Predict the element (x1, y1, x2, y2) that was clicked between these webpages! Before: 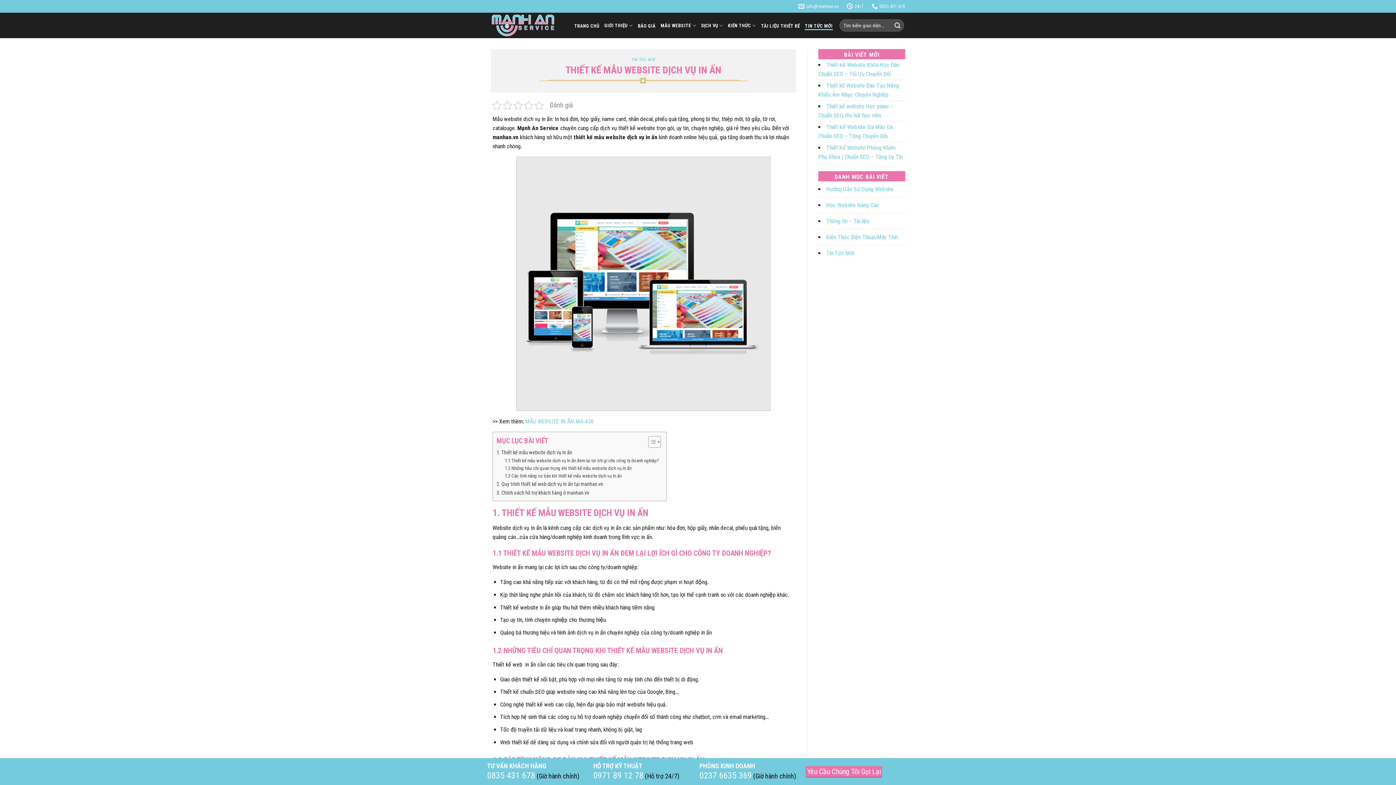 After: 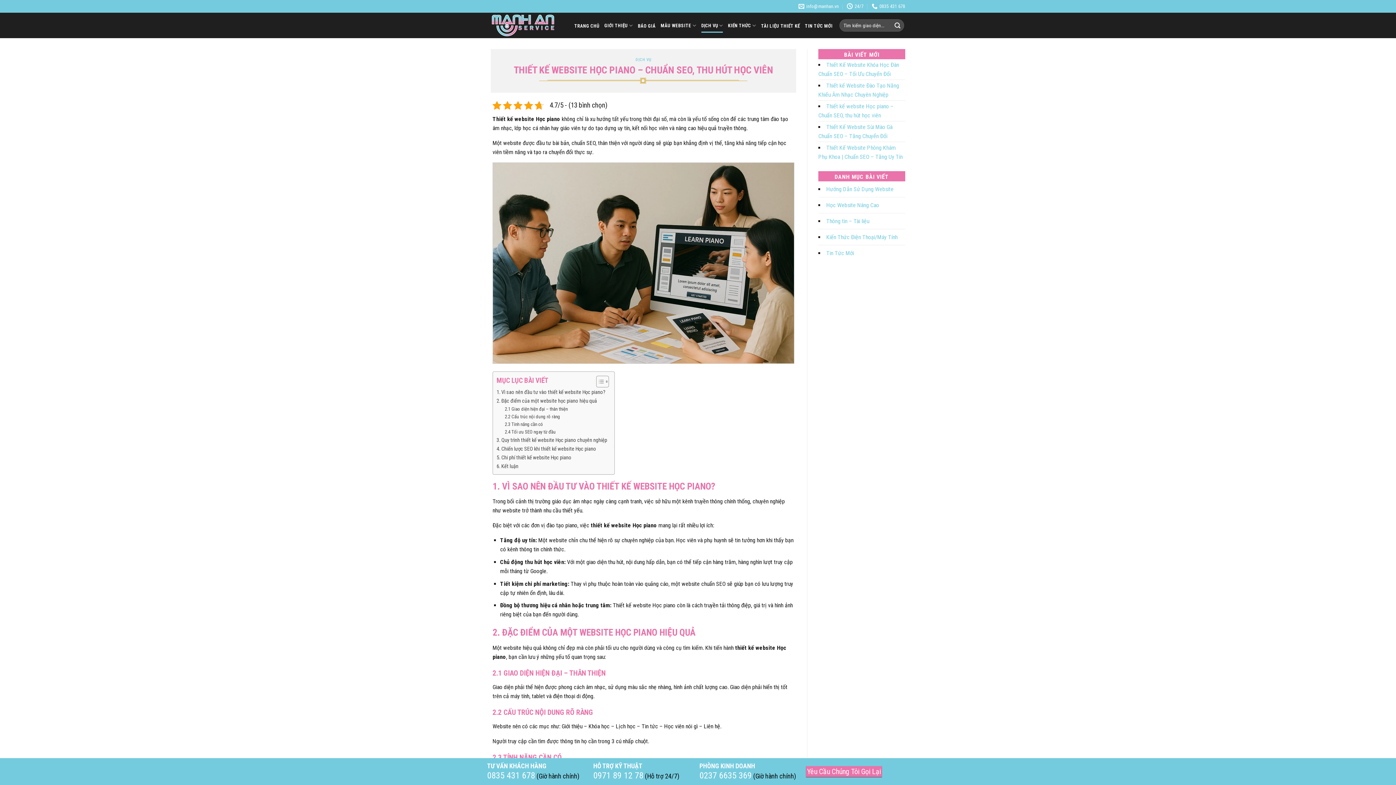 Action: label: Thiết kế website Học piano – Chuẩn SEO, thu hút học viên bbox: (818, 100, 893, 121)